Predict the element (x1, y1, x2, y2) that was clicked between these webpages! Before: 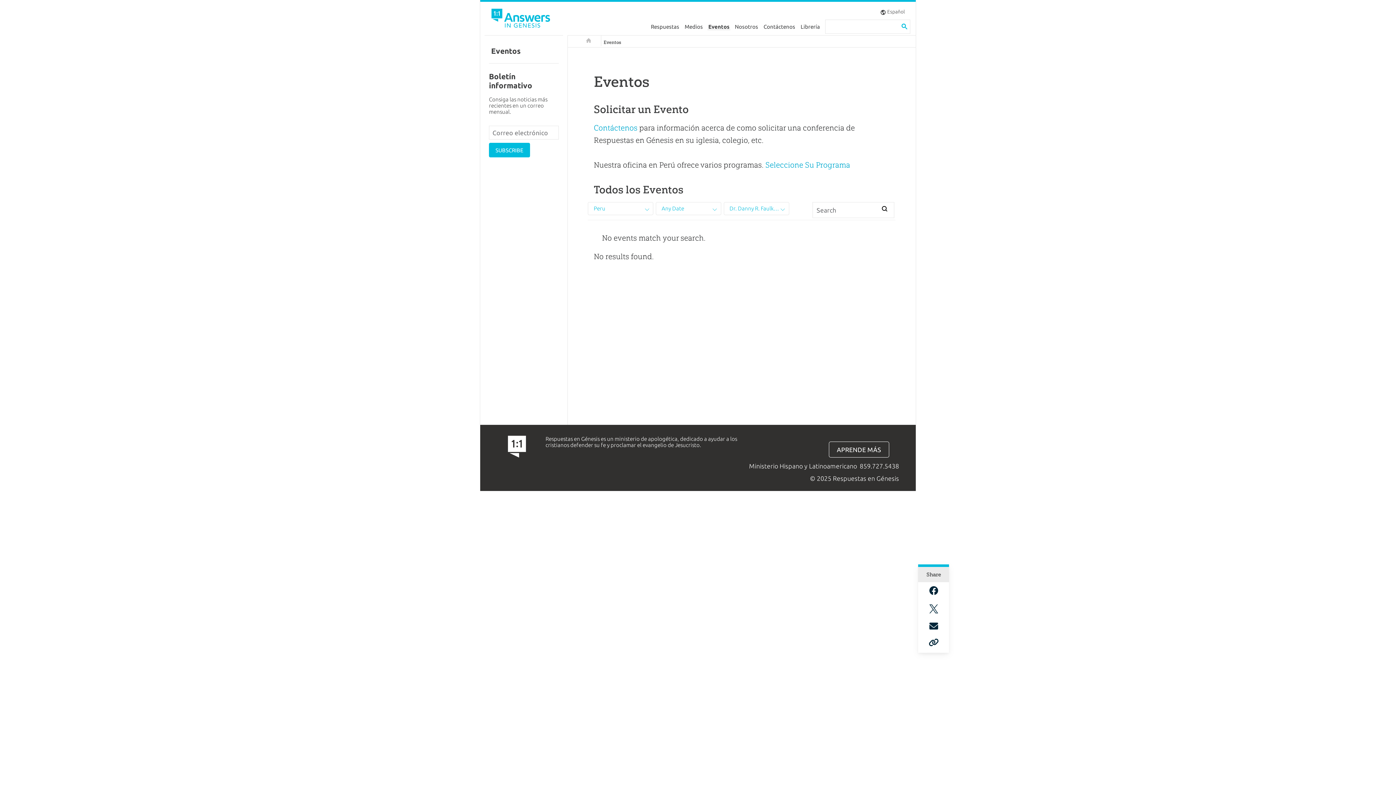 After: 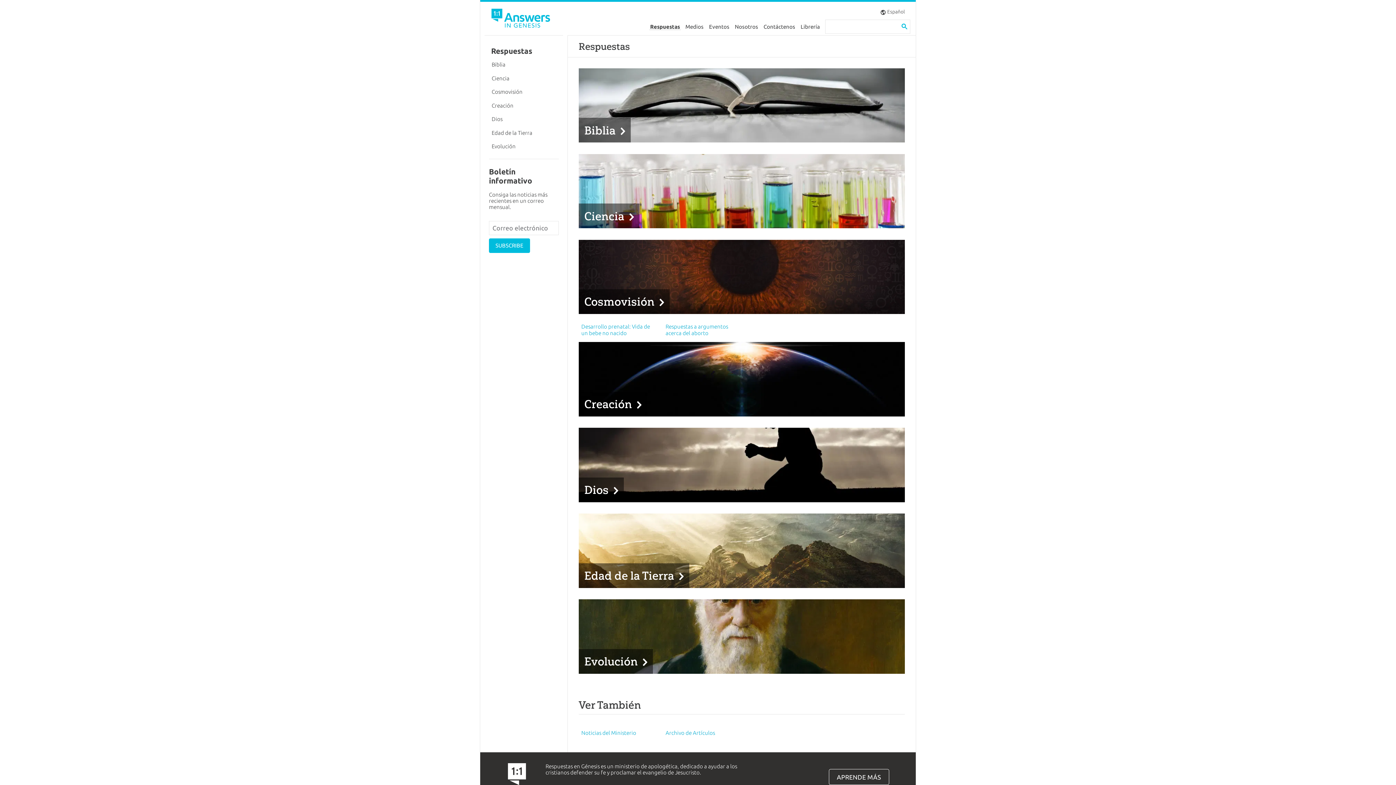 Action: bbox: (648, 19, 682, 33) label: Respuestas